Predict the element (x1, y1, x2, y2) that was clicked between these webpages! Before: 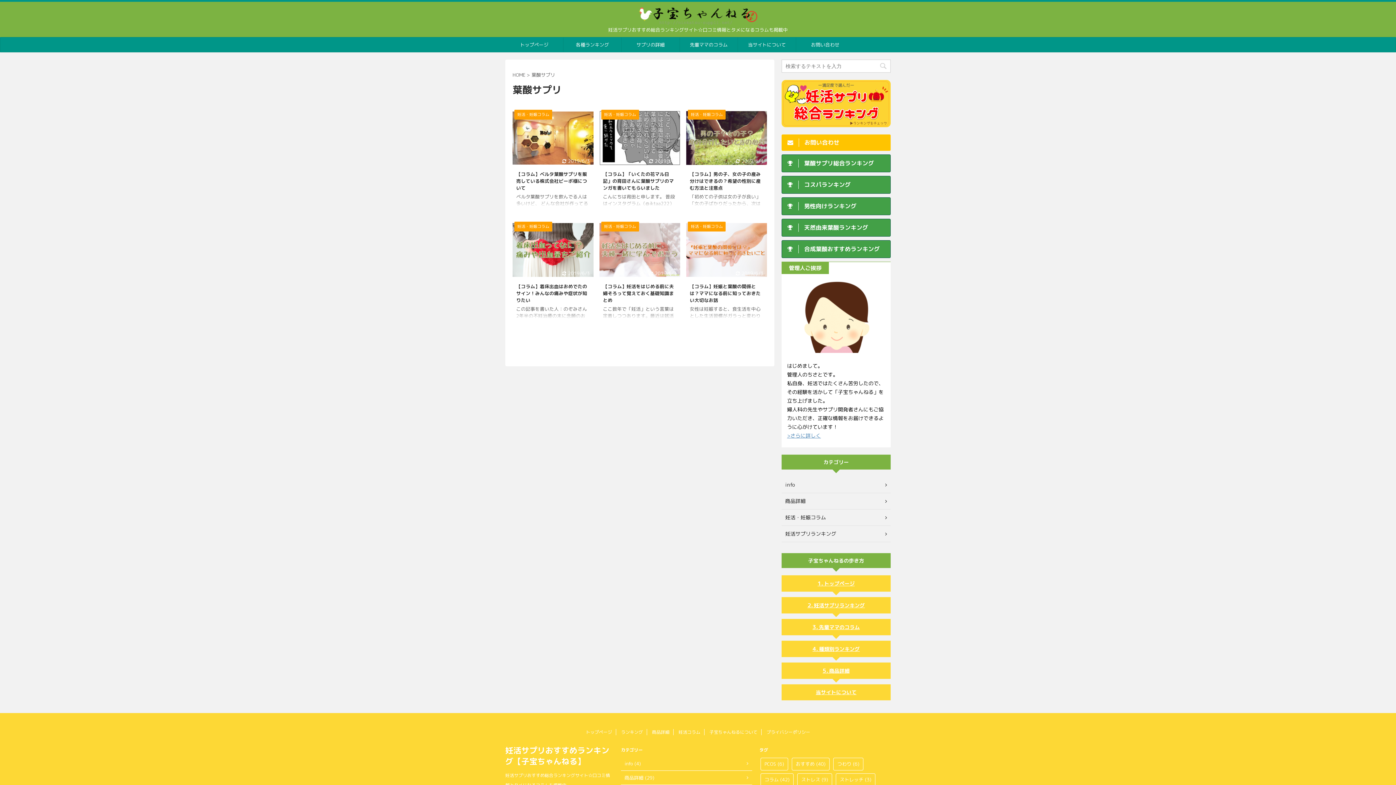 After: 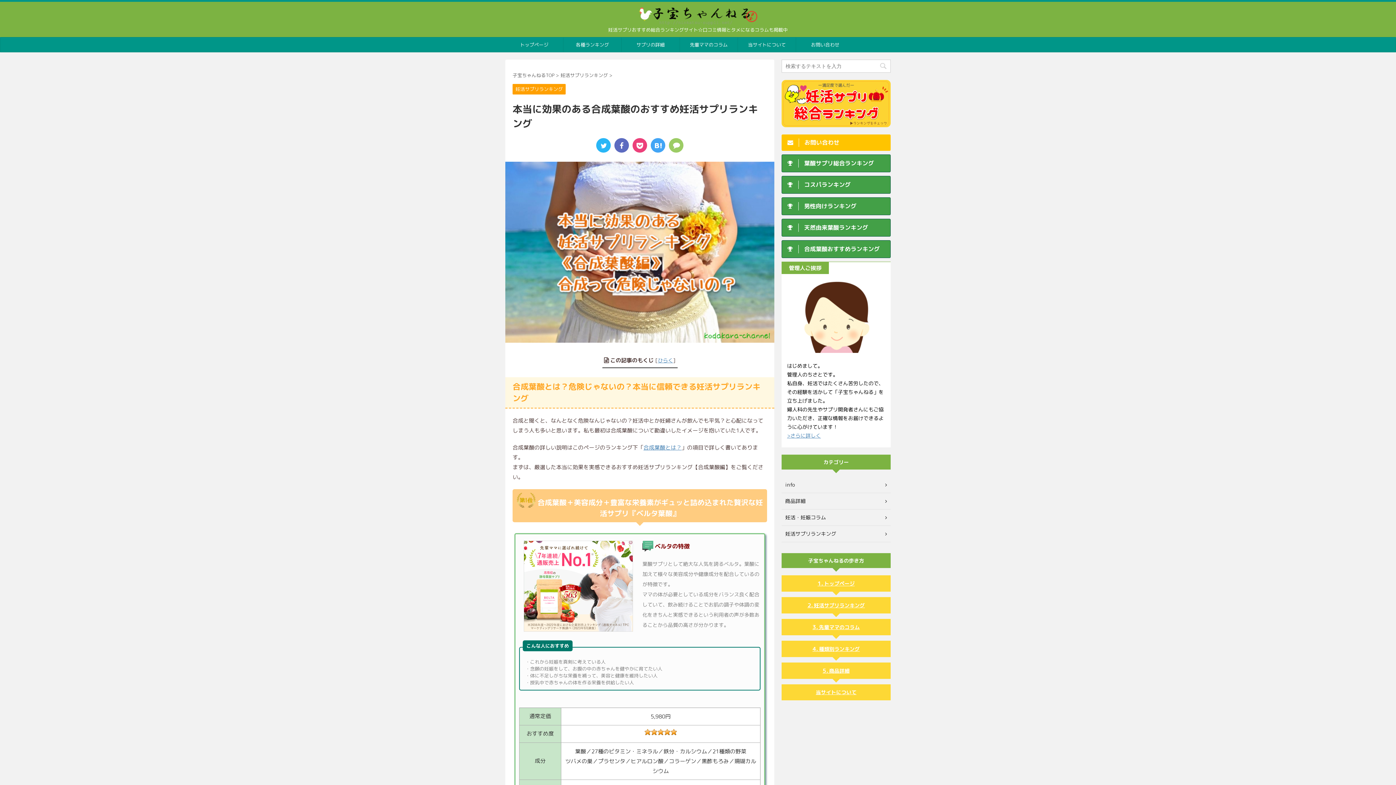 Action: label: 	合成葉酸おすすめランキング bbox: (781, 240, 890, 258)